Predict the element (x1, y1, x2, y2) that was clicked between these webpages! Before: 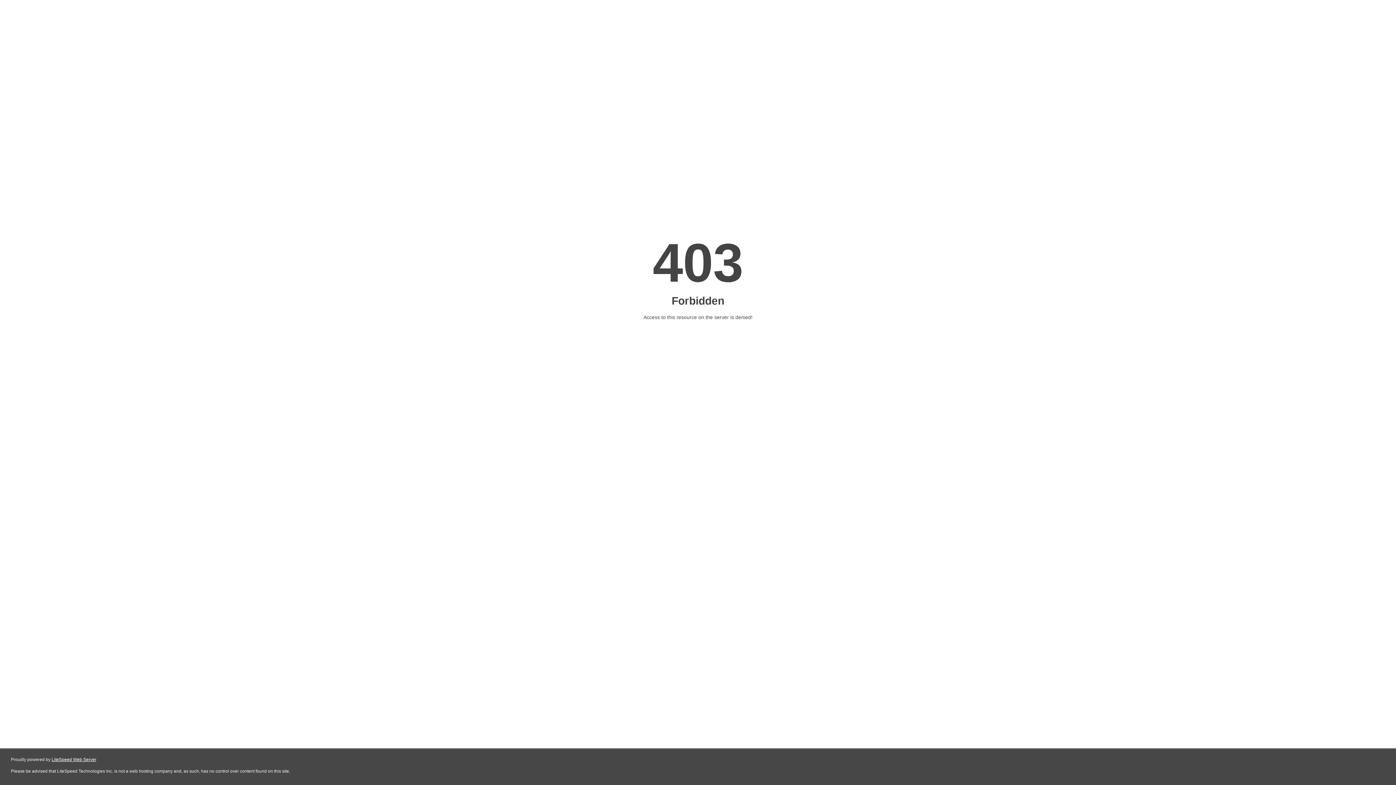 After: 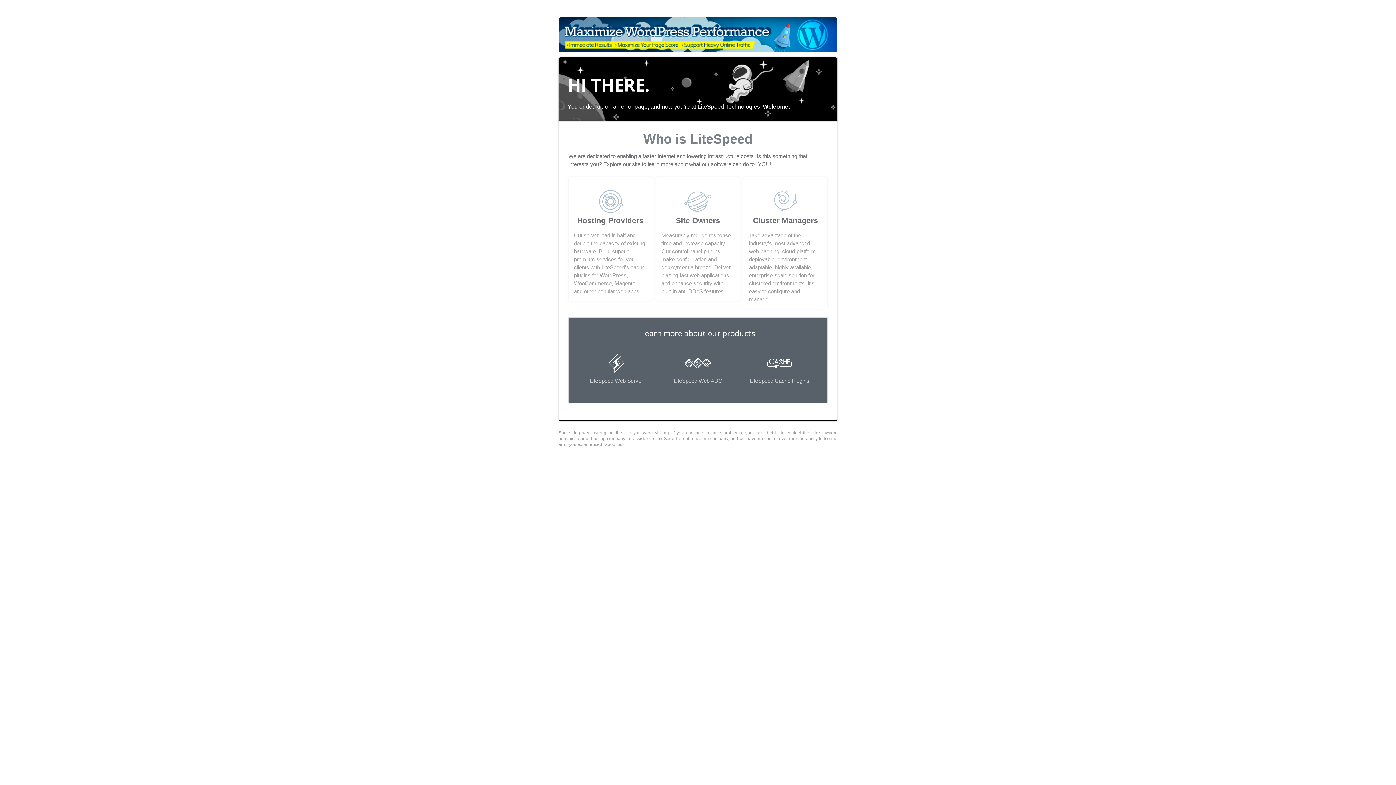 Action: label: LiteSpeed Web Server bbox: (51, 757, 96, 762)